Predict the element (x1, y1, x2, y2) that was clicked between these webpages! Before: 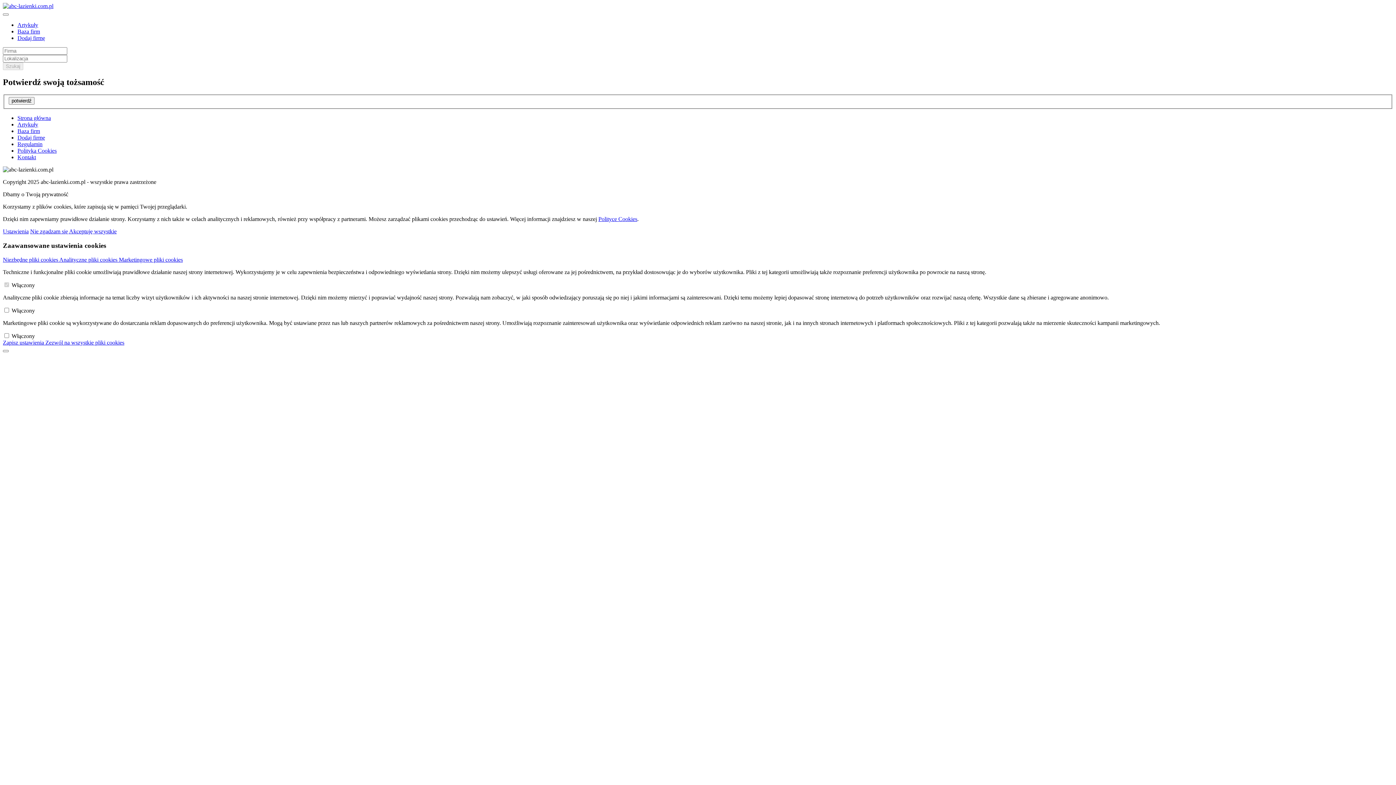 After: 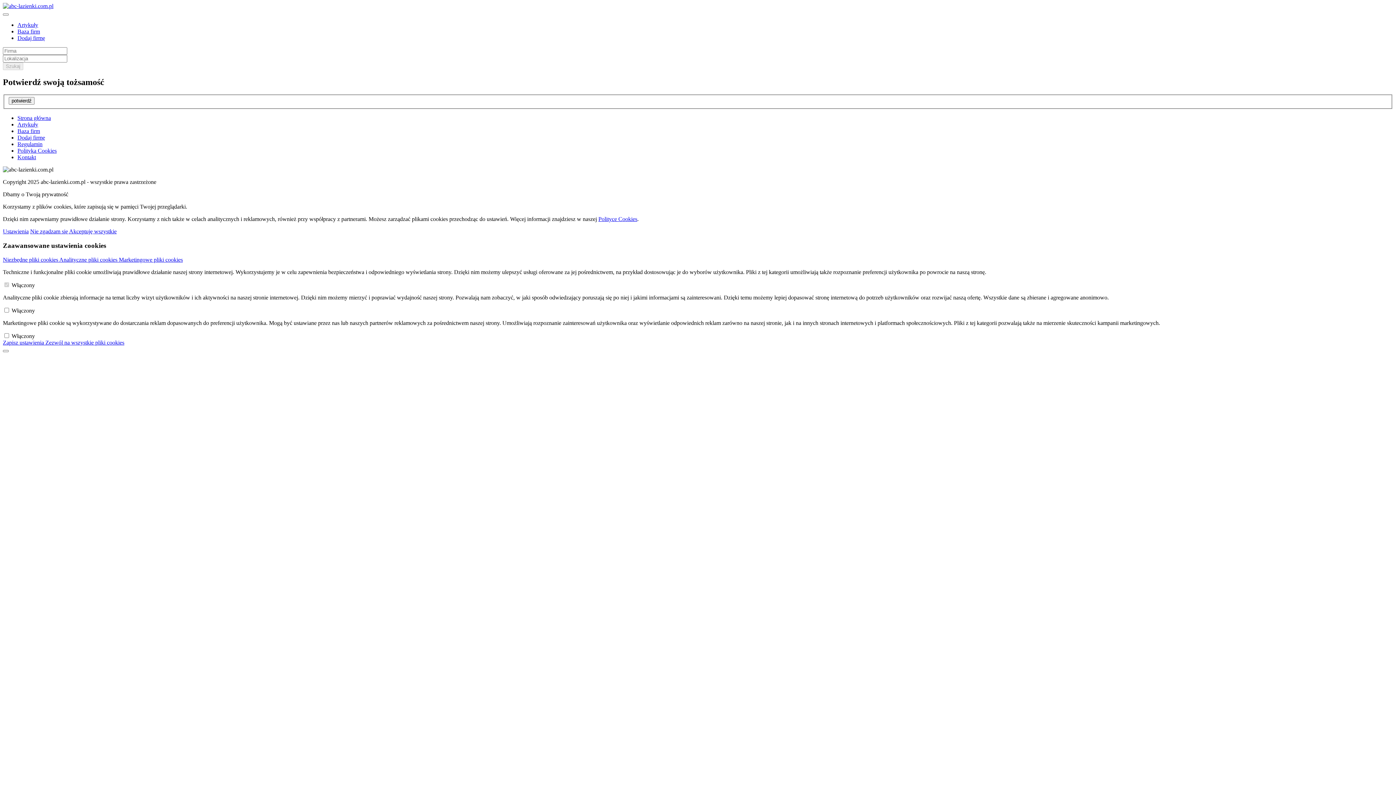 Action: label: Niezbędne pliki cookies  bbox: (2, 256, 59, 262)